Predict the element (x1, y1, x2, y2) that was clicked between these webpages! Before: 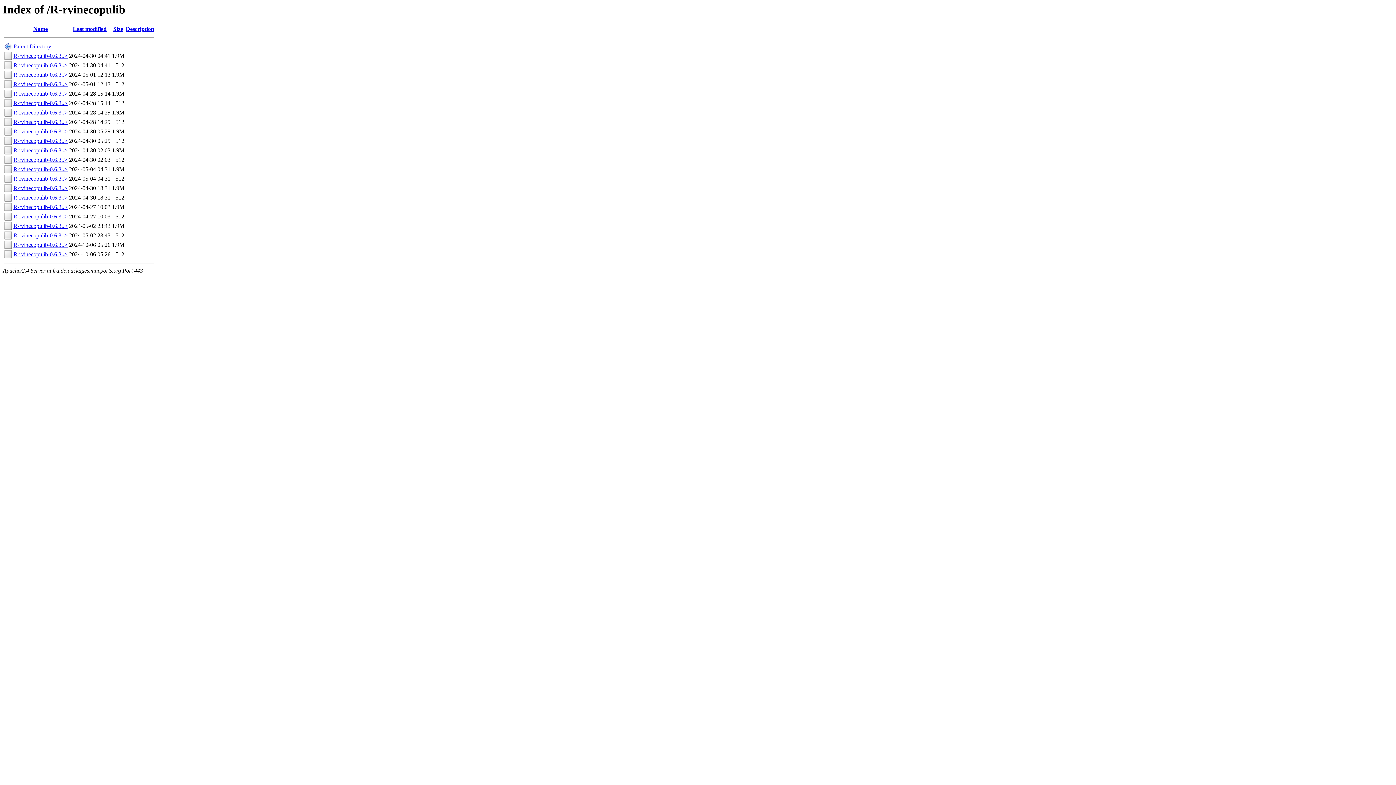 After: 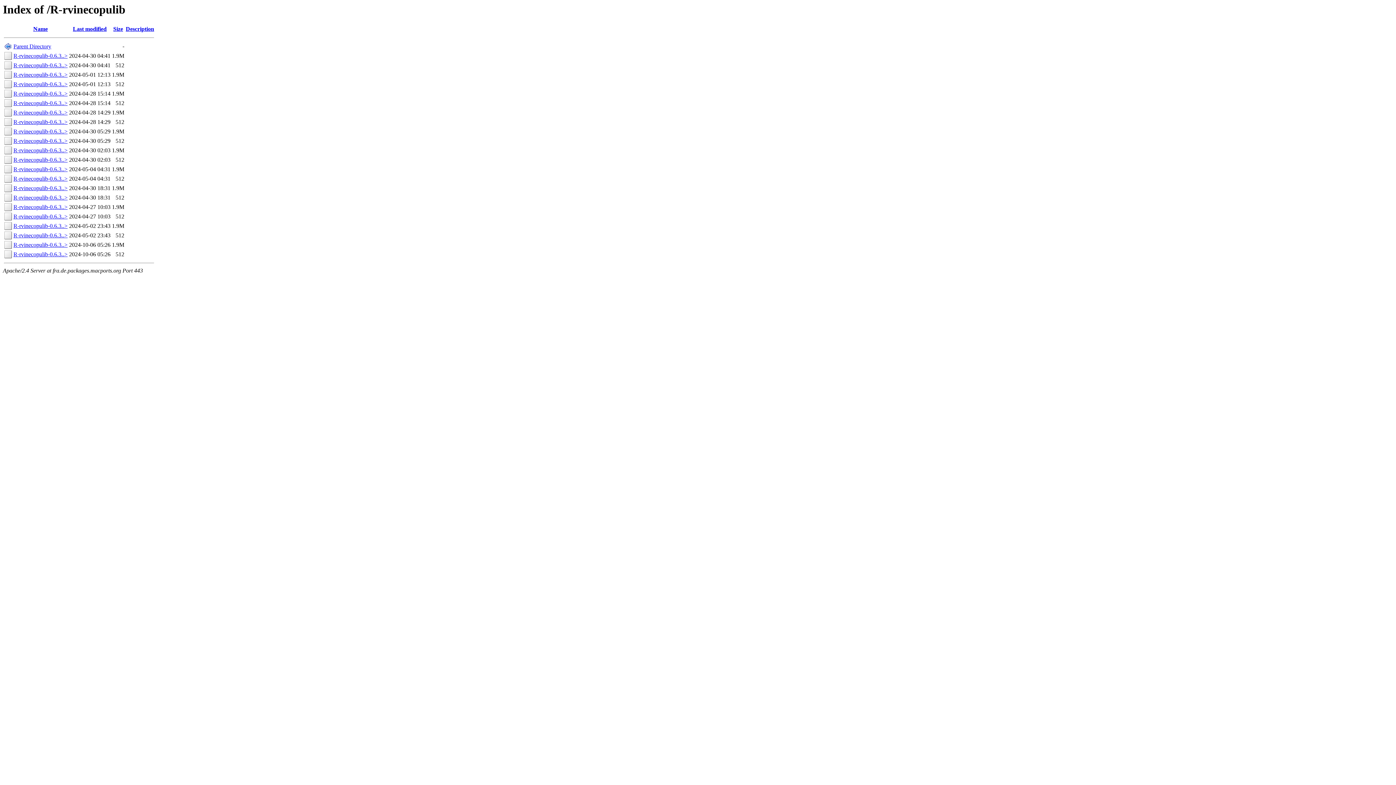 Action: label: R-rvinecopulib-0.6.3..> bbox: (13, 204, 67, 210)